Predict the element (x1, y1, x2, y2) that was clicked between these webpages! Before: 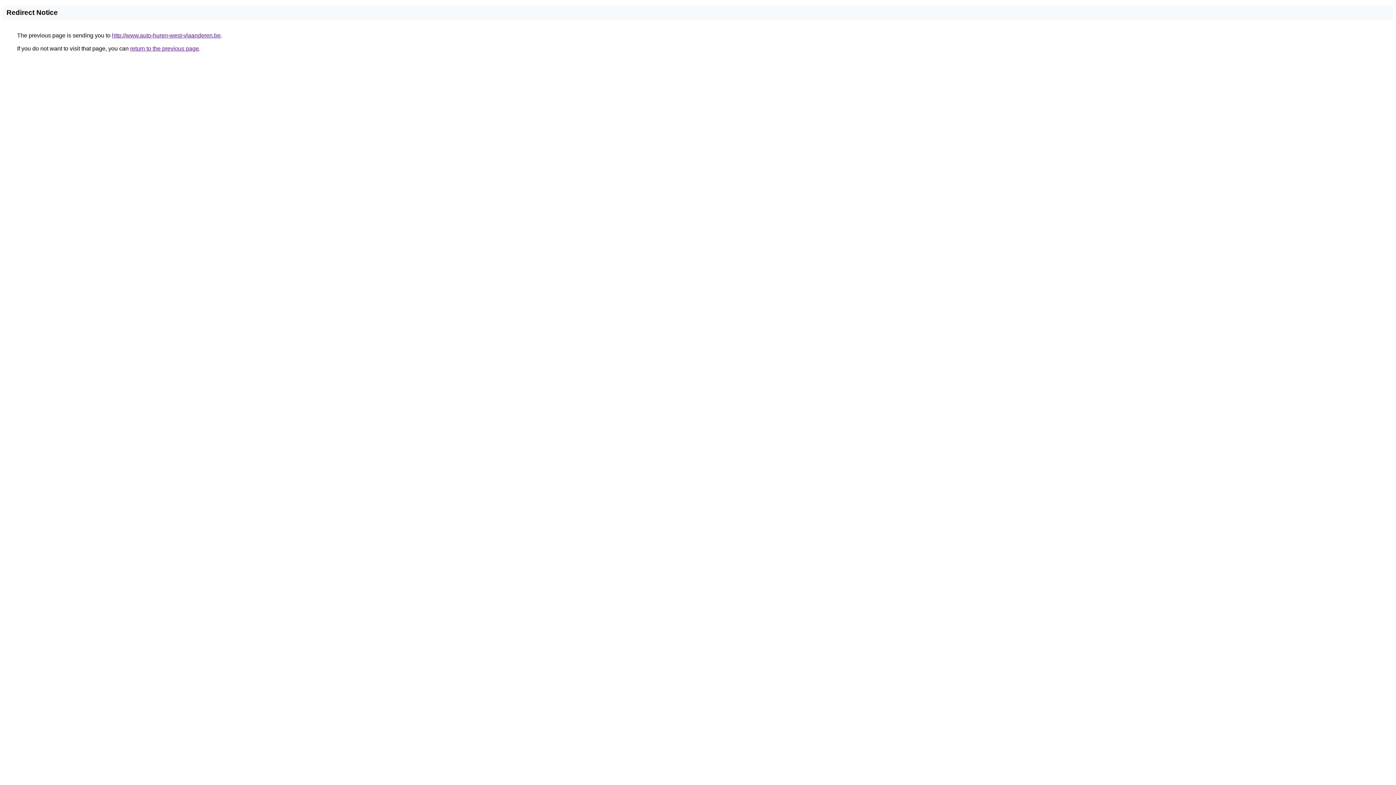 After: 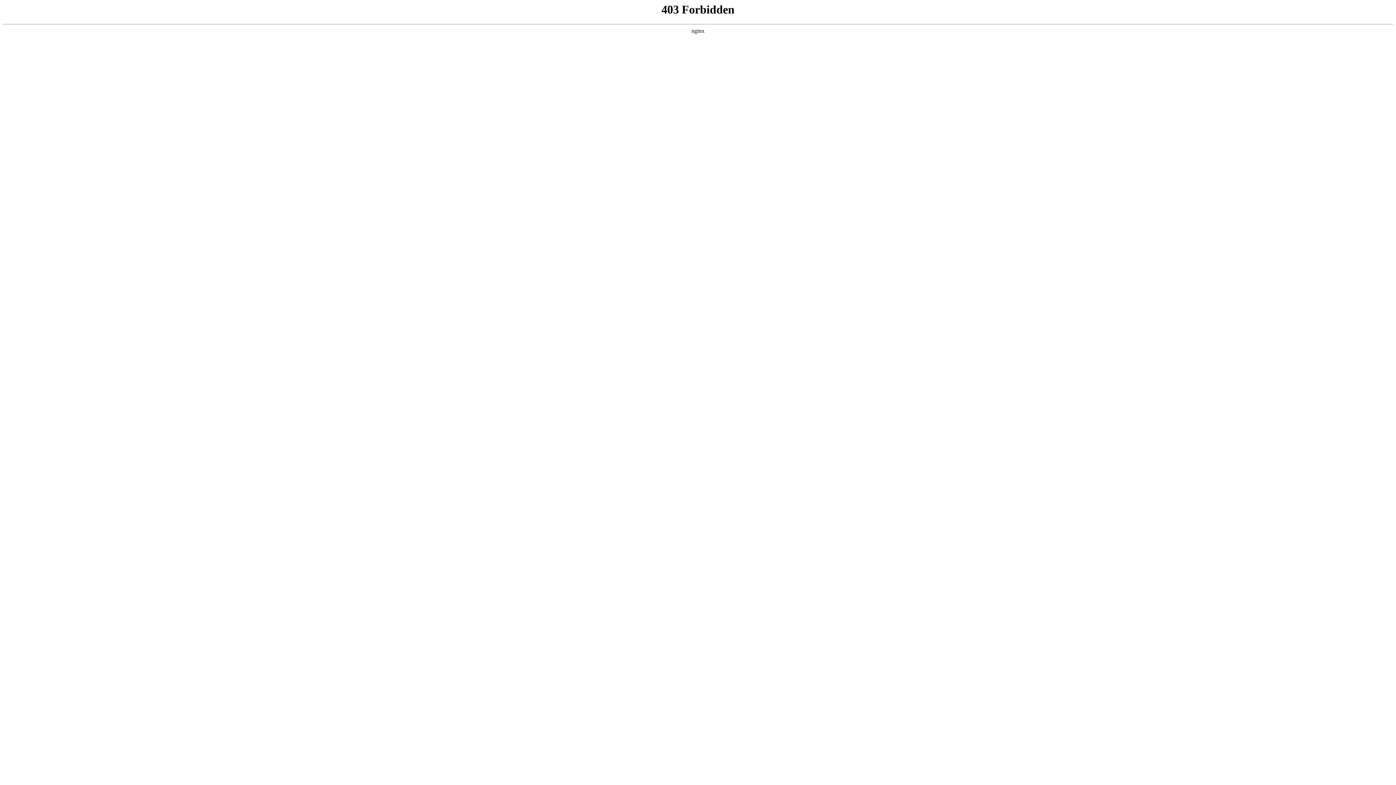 Action: label: http://www.auto-huren-west-vlaanderen.be bbox: (112, 32, 220, 38)